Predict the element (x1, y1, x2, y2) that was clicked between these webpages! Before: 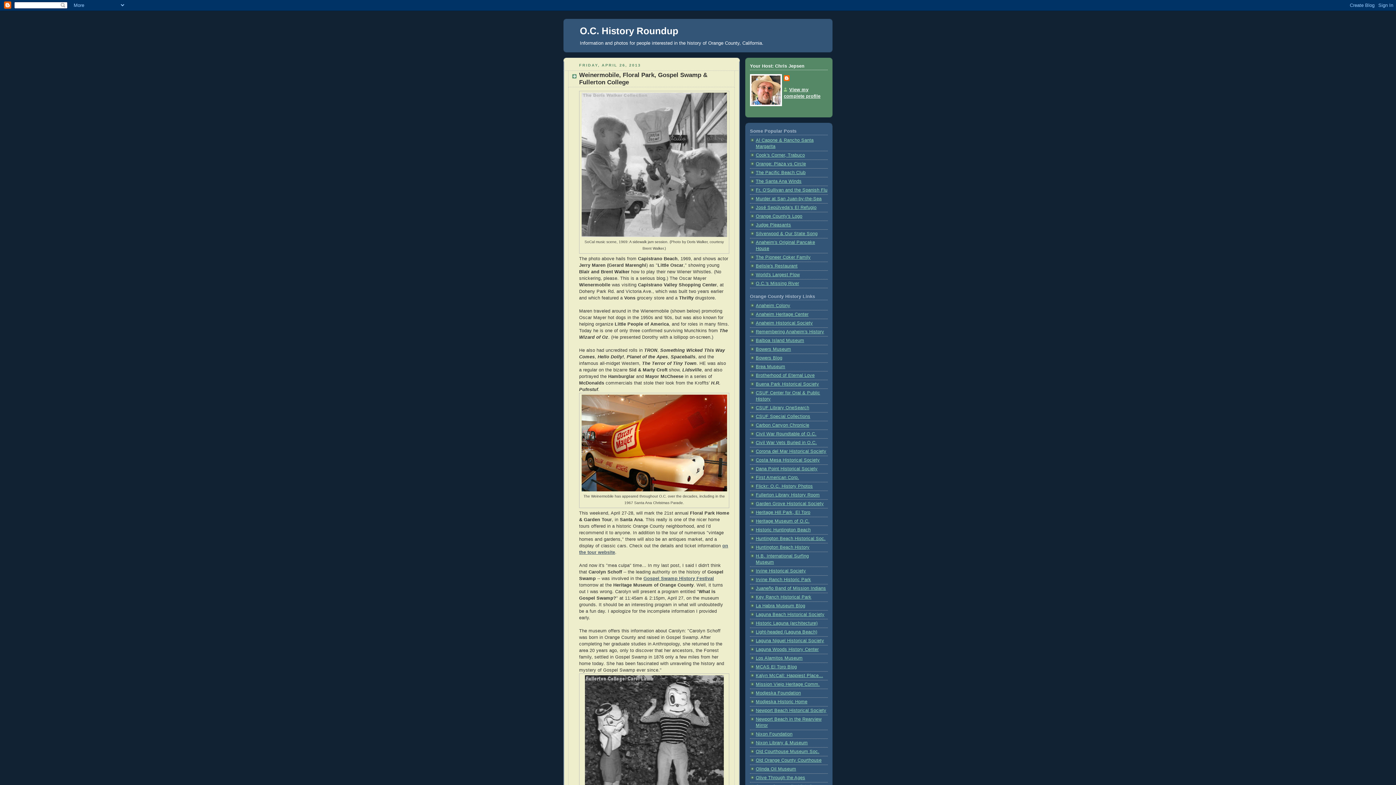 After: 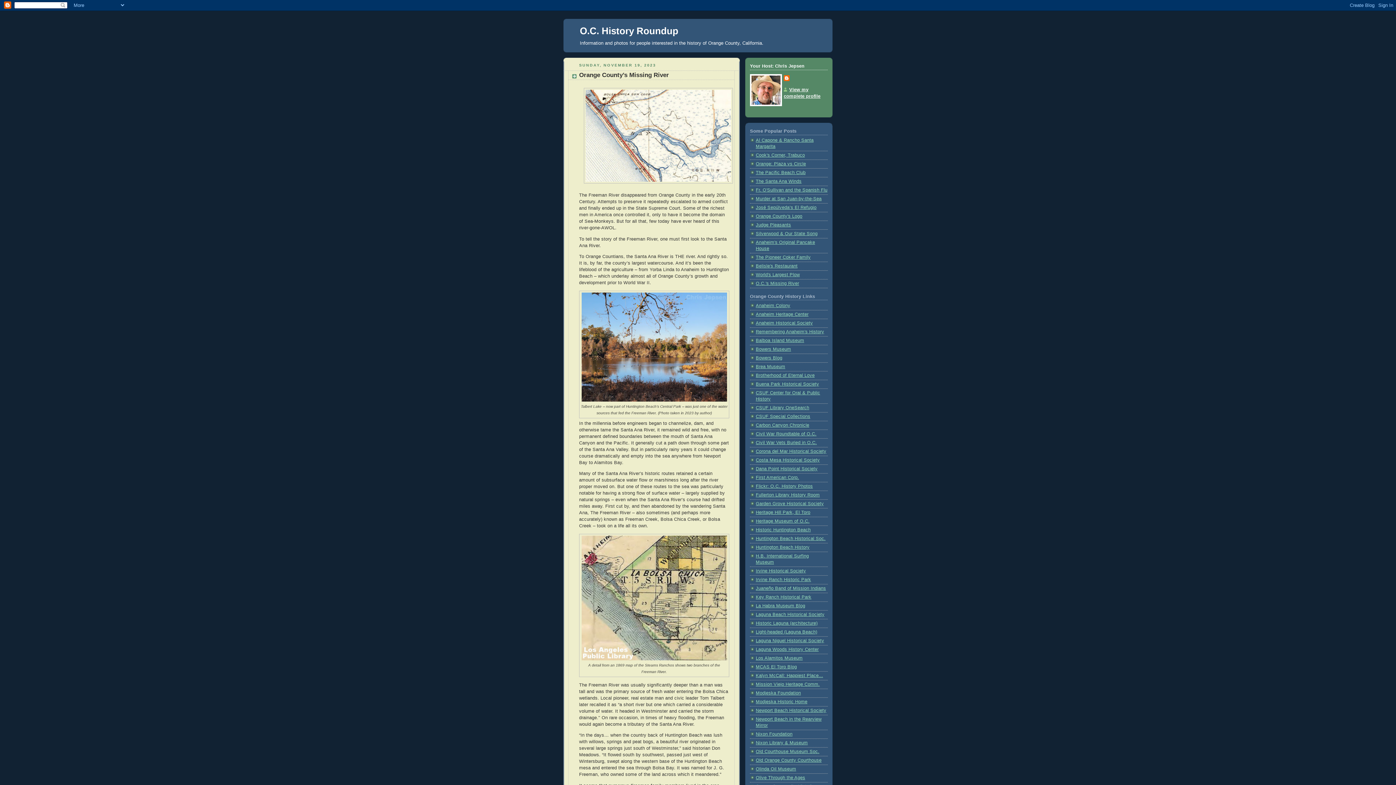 Action: bbox: (756, 281, 799, 286) label: O.C.'s Missing River